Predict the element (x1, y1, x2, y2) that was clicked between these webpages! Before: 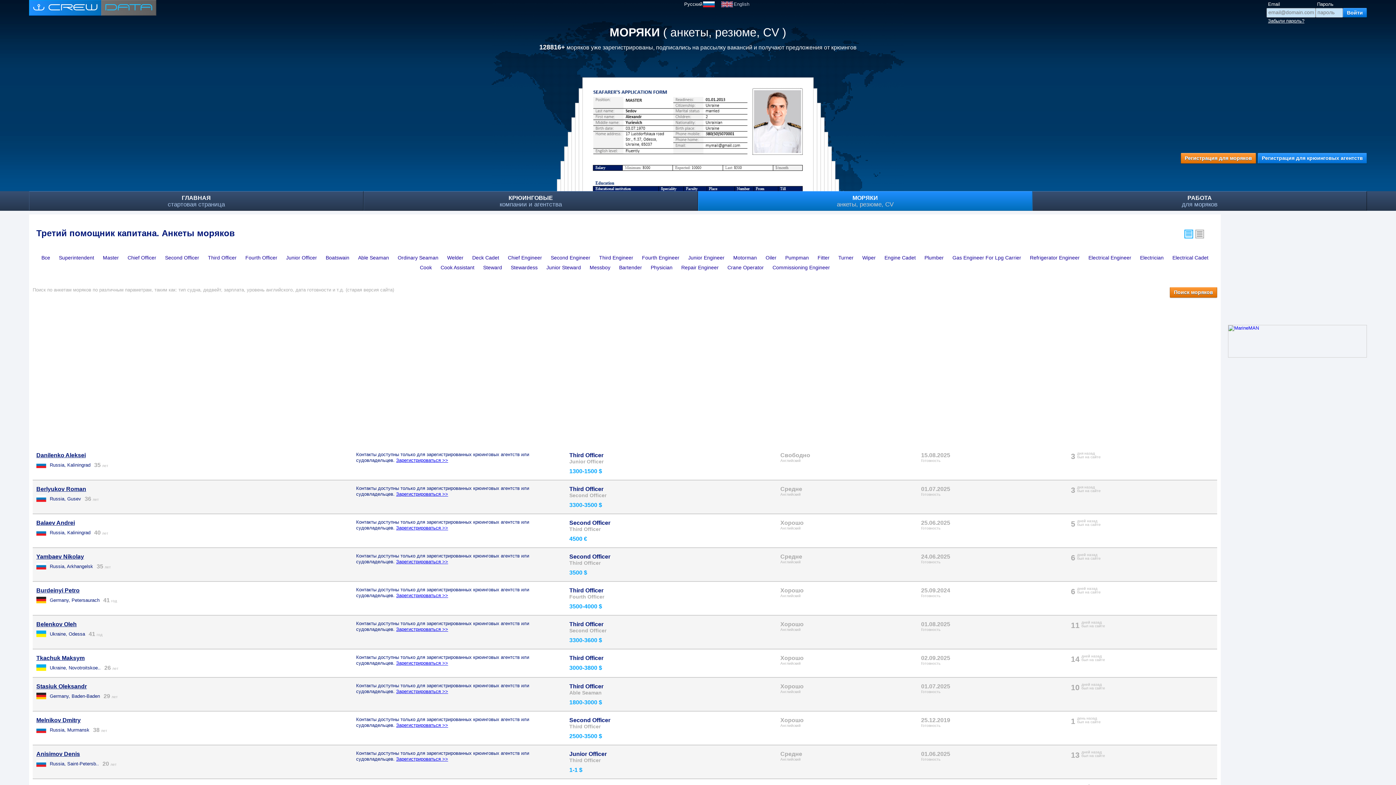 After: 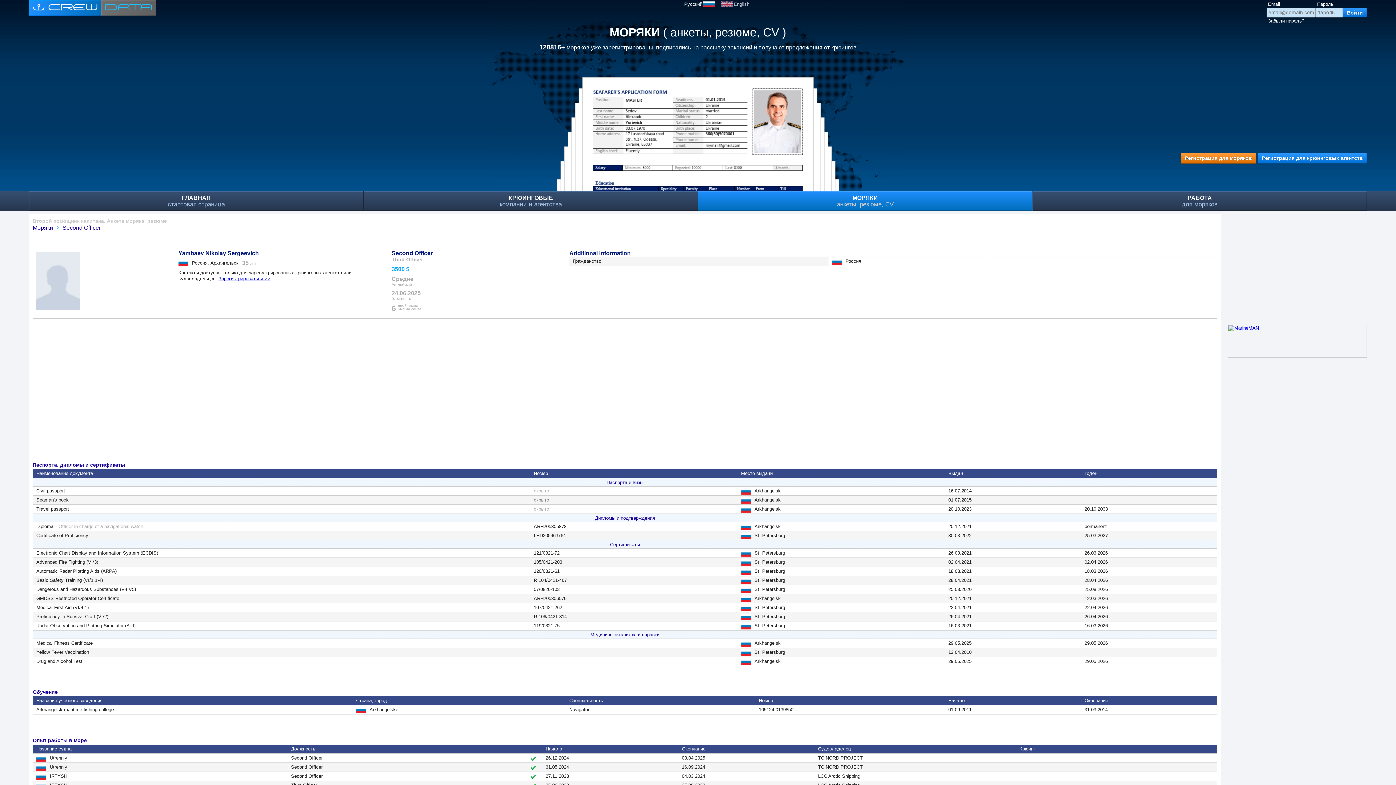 Action: label: Yambaev Nikolay bbox: (32, 552, 352, 561)